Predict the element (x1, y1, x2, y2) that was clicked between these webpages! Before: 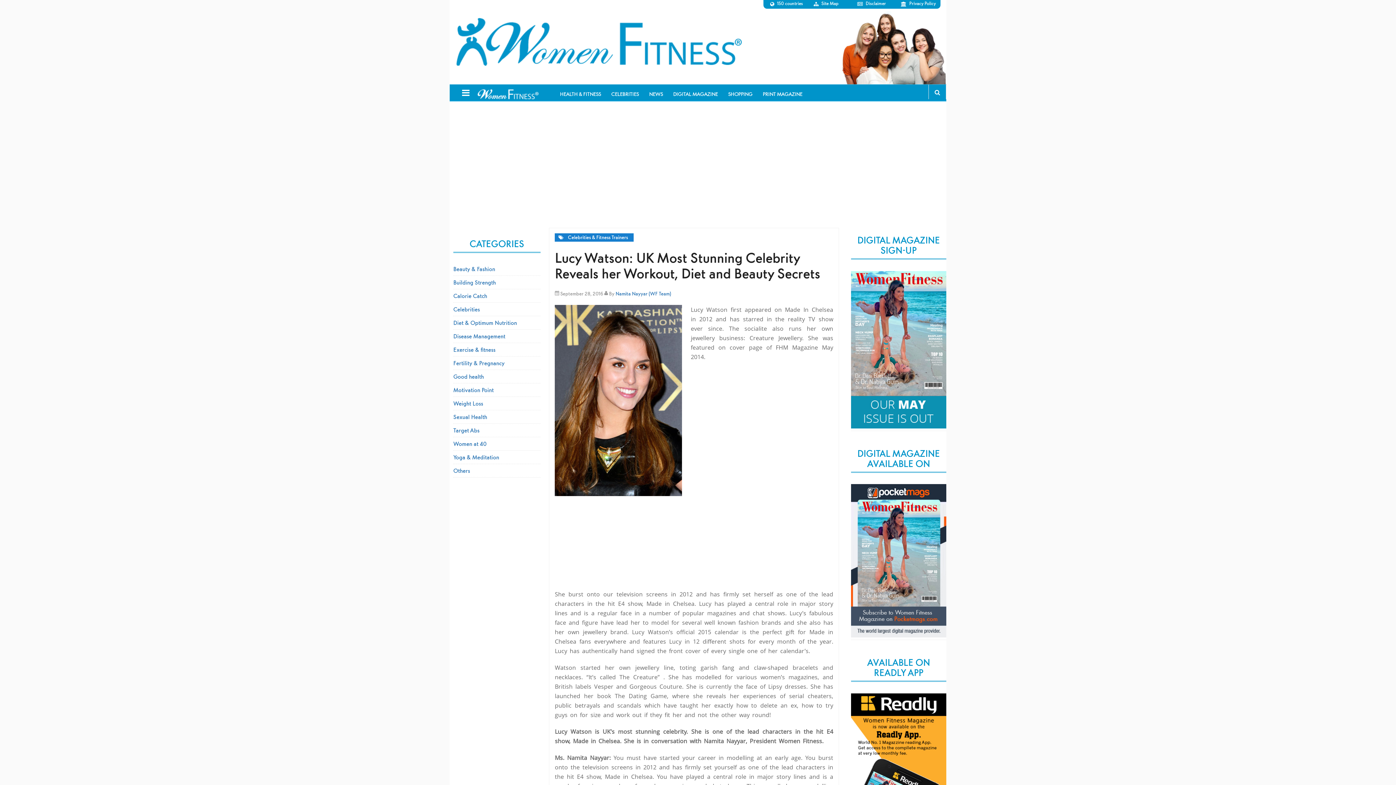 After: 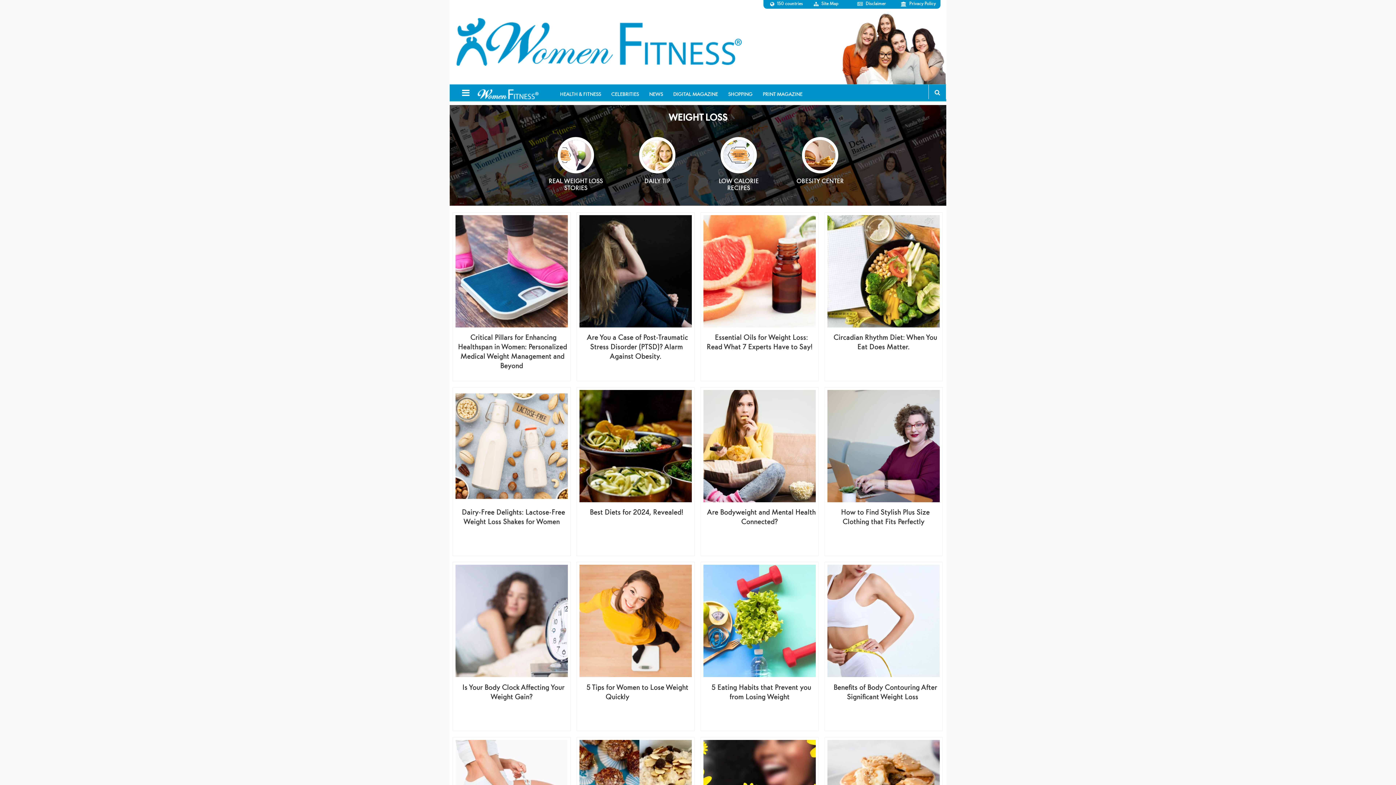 Action: label: Weight Loss bbox: (453, 399, 483, 407)